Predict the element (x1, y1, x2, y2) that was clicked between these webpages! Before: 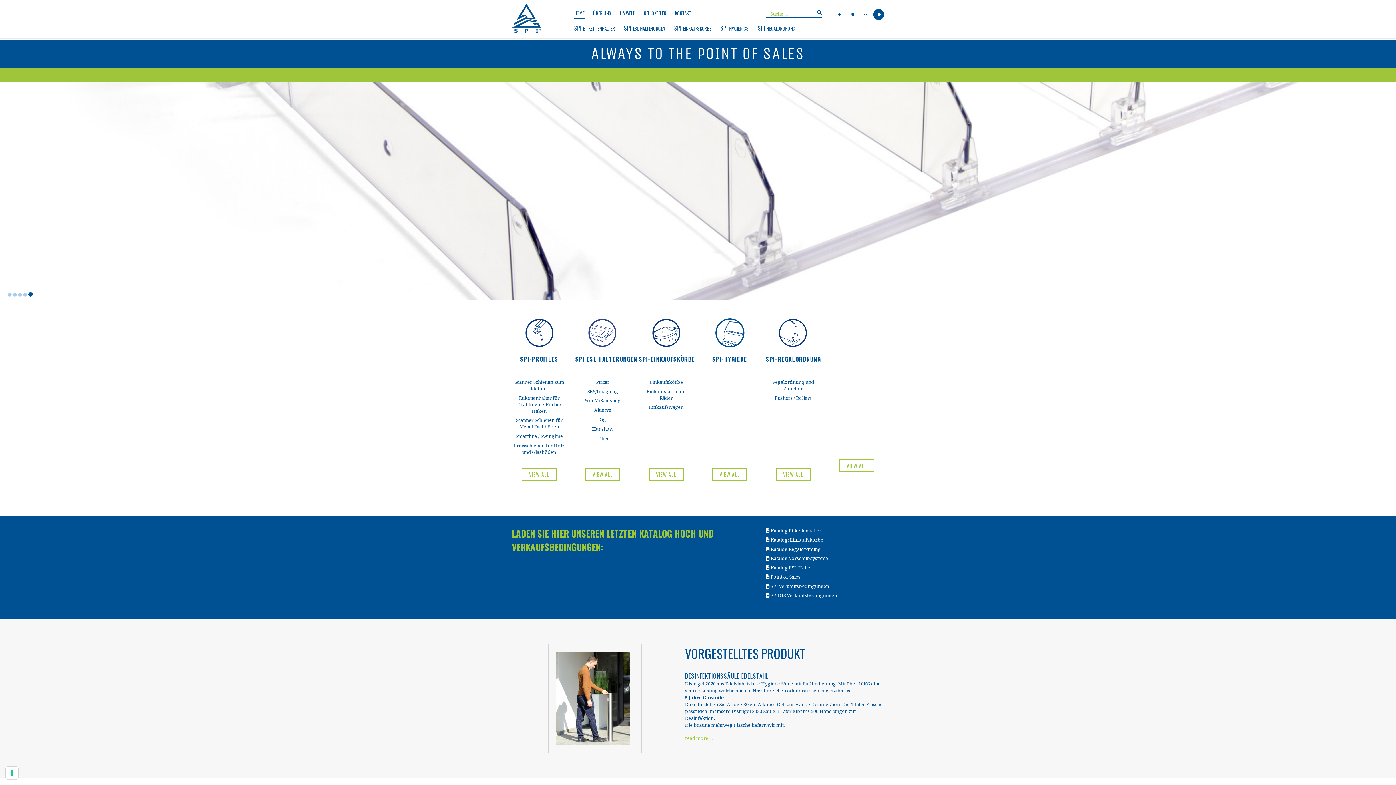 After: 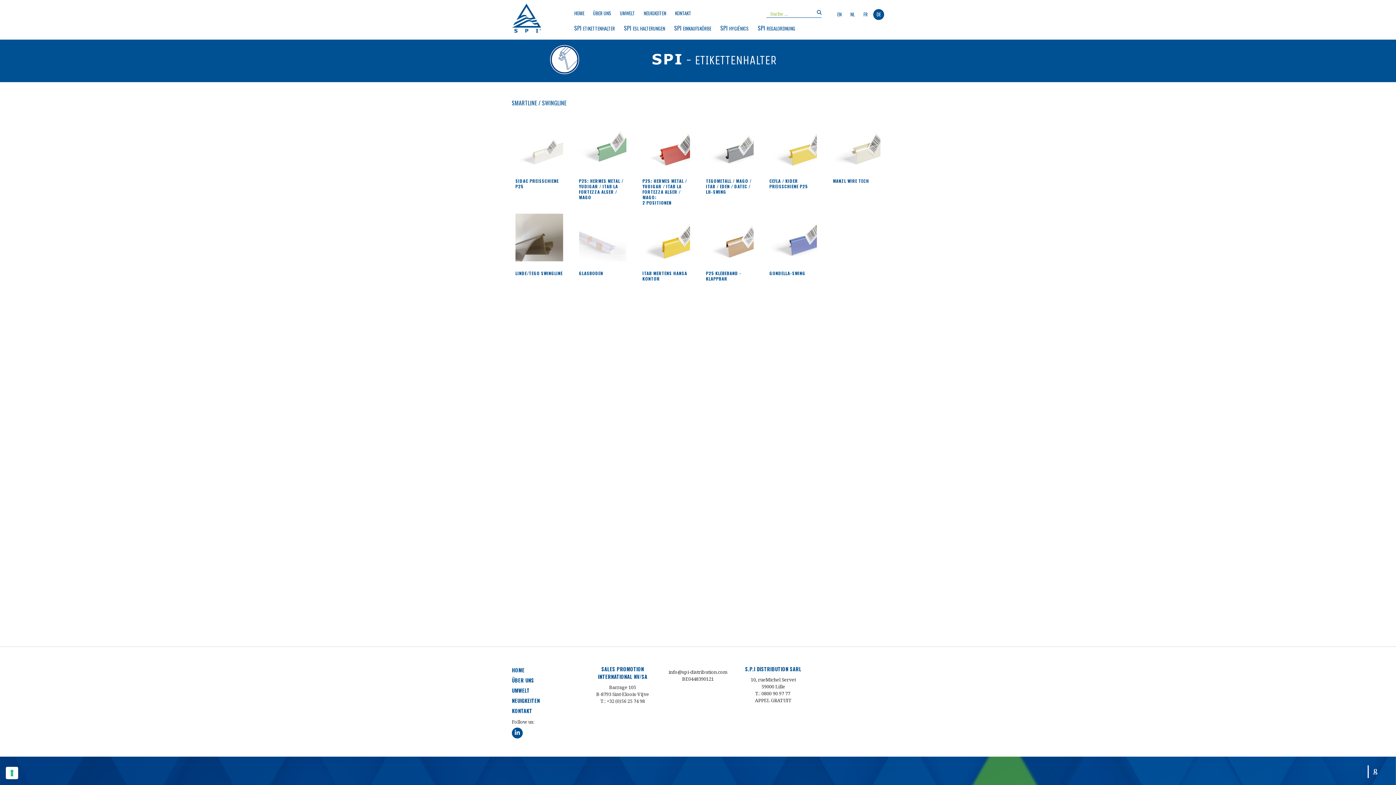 Action: bbox: (514, 431, 563, 441) label: Smartline / Swingline